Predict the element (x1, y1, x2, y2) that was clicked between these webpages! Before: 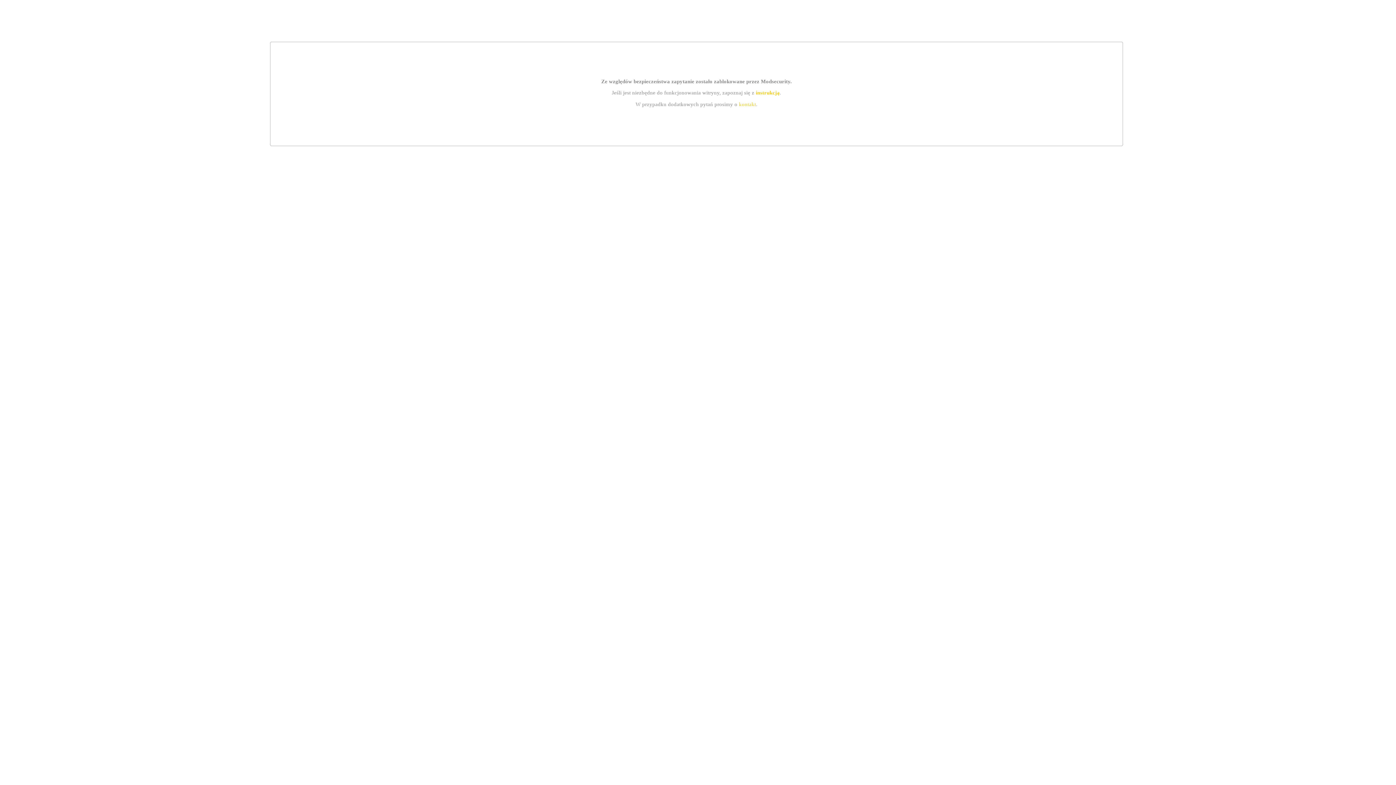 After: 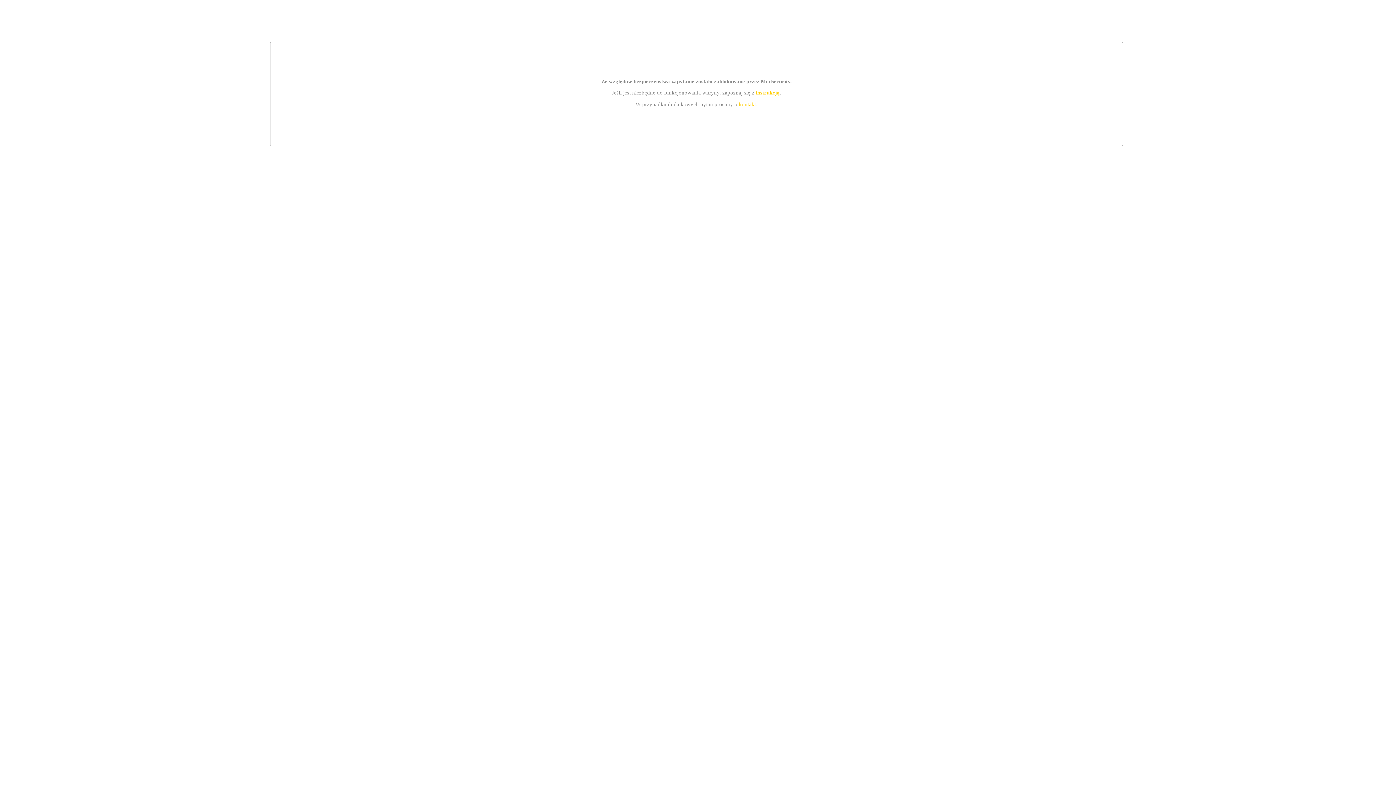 Action: bbox: (739, 101, 756, 107) label: kontakt